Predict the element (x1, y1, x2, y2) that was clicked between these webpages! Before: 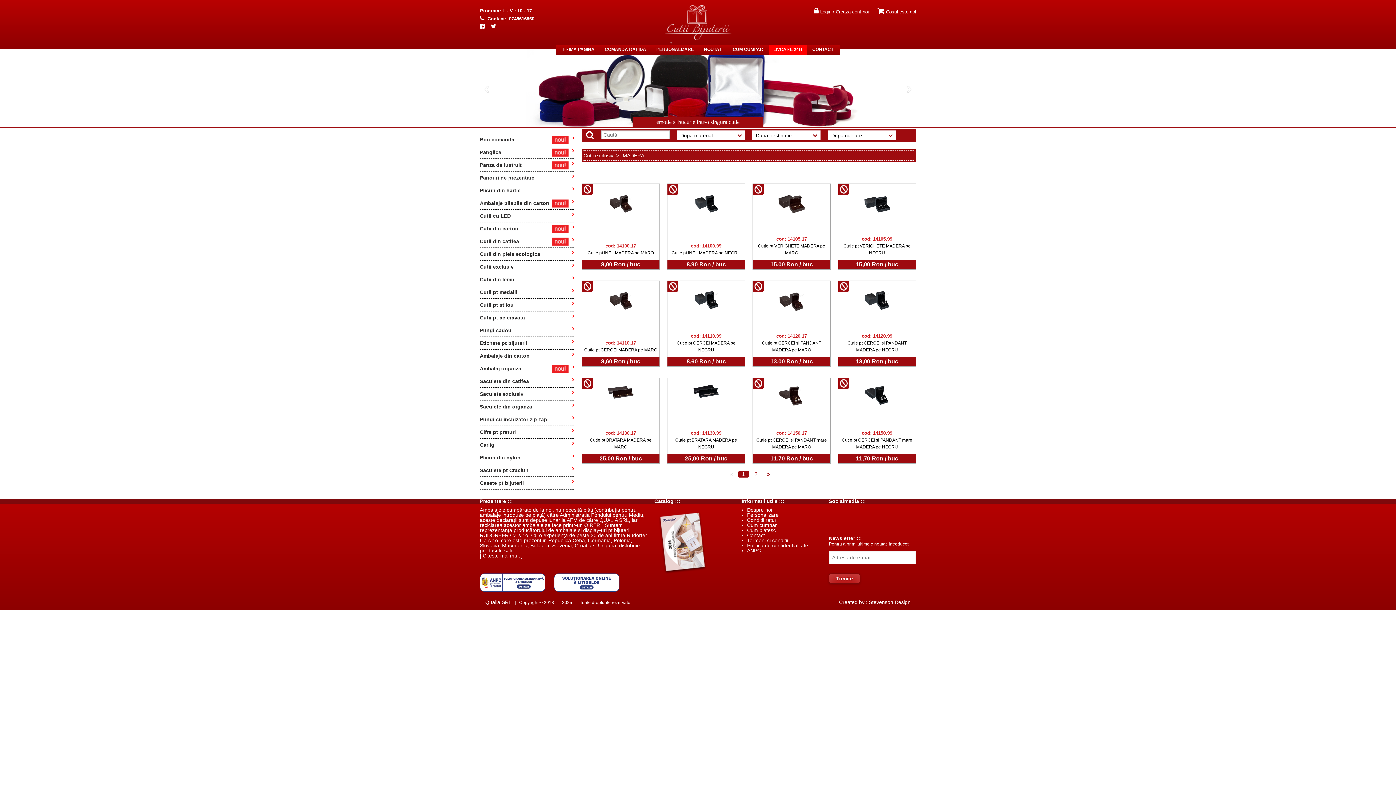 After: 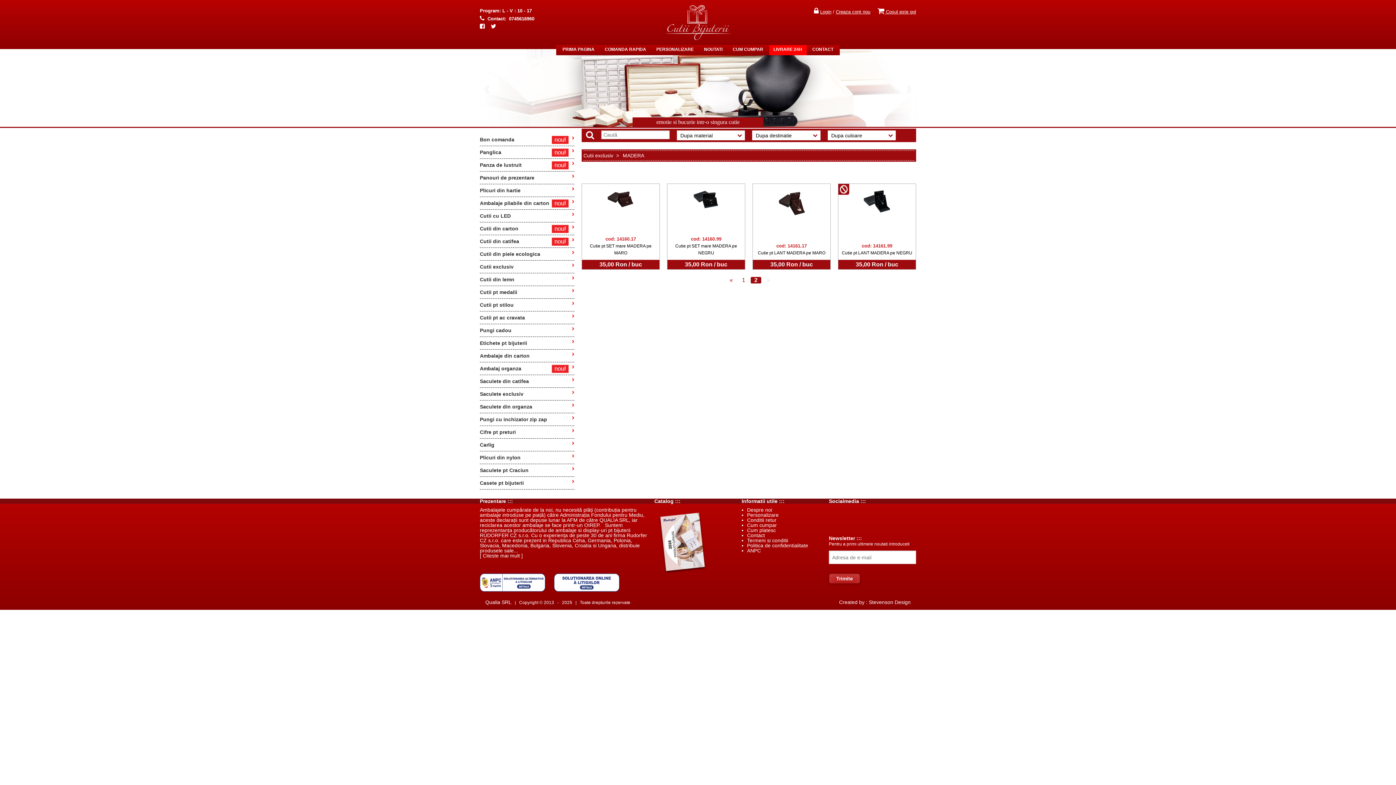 Action: label: 2 bbox: (750, 471, 761, 477)